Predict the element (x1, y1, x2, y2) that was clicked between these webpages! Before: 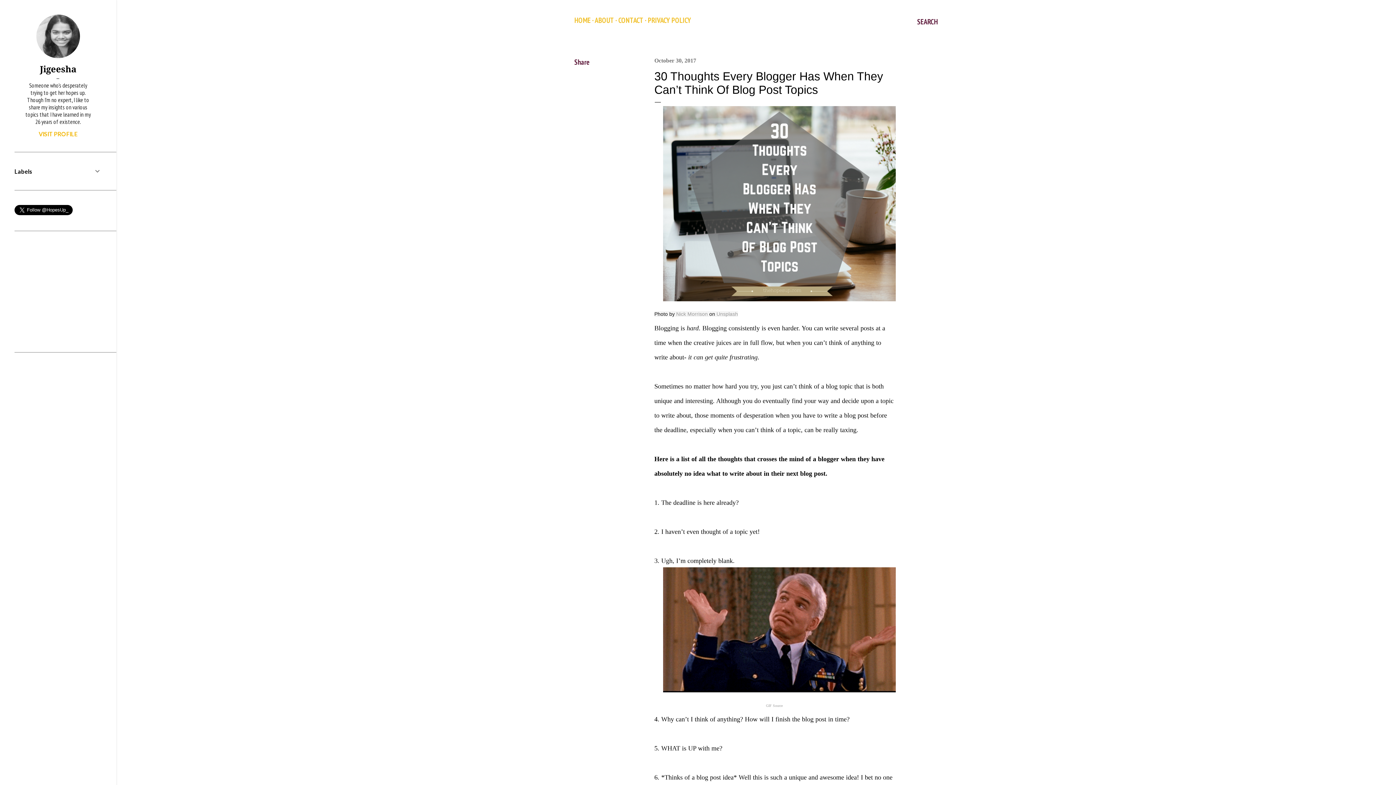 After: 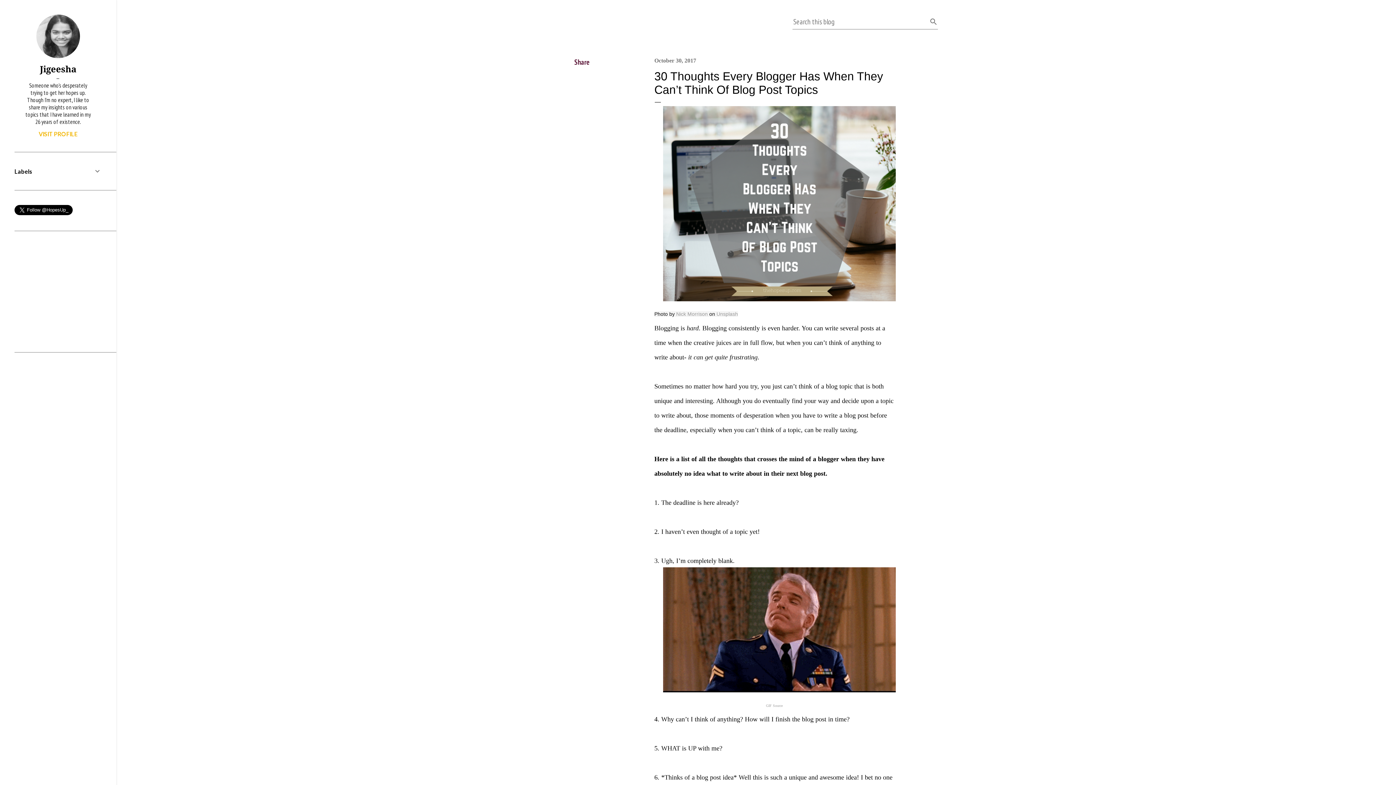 Action: bbox: (917, 13, 938, 30) label: Search